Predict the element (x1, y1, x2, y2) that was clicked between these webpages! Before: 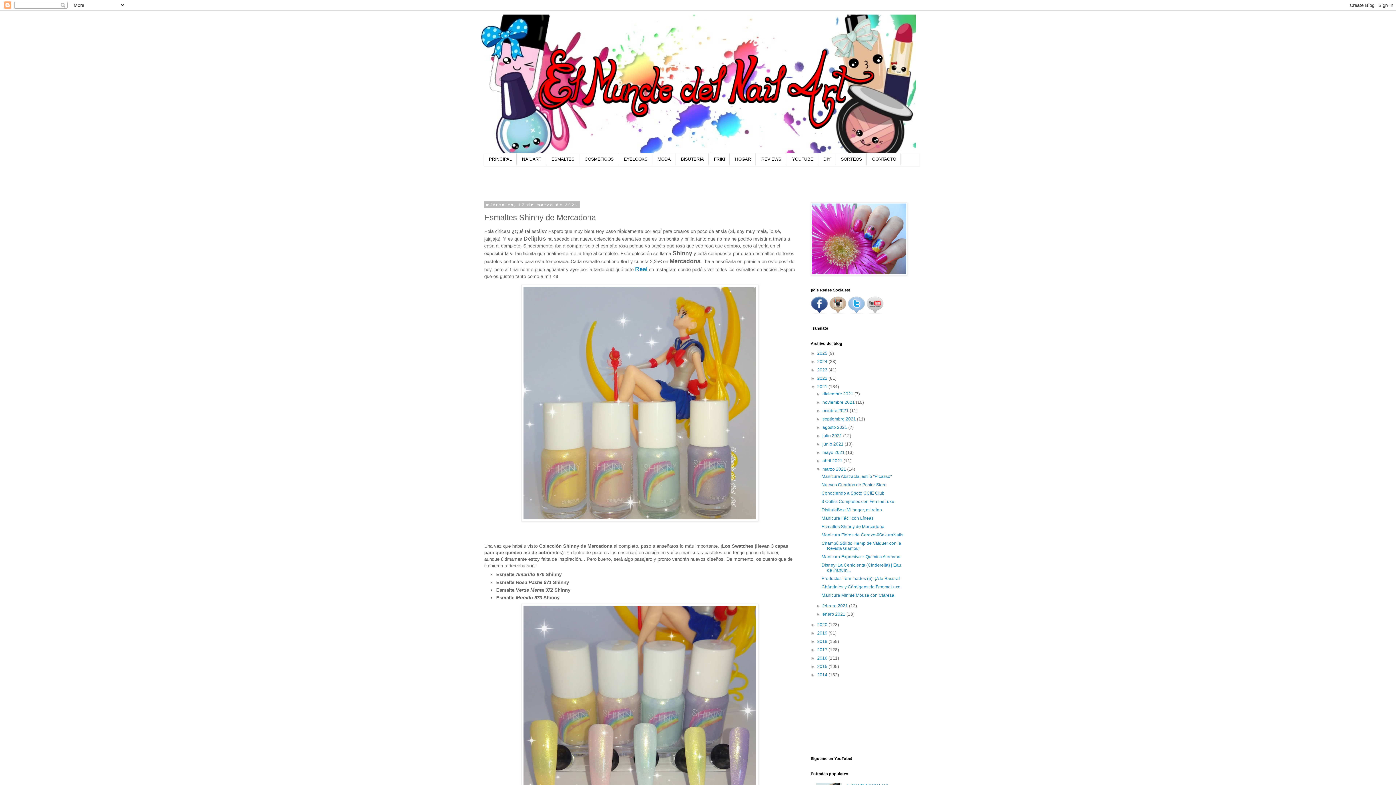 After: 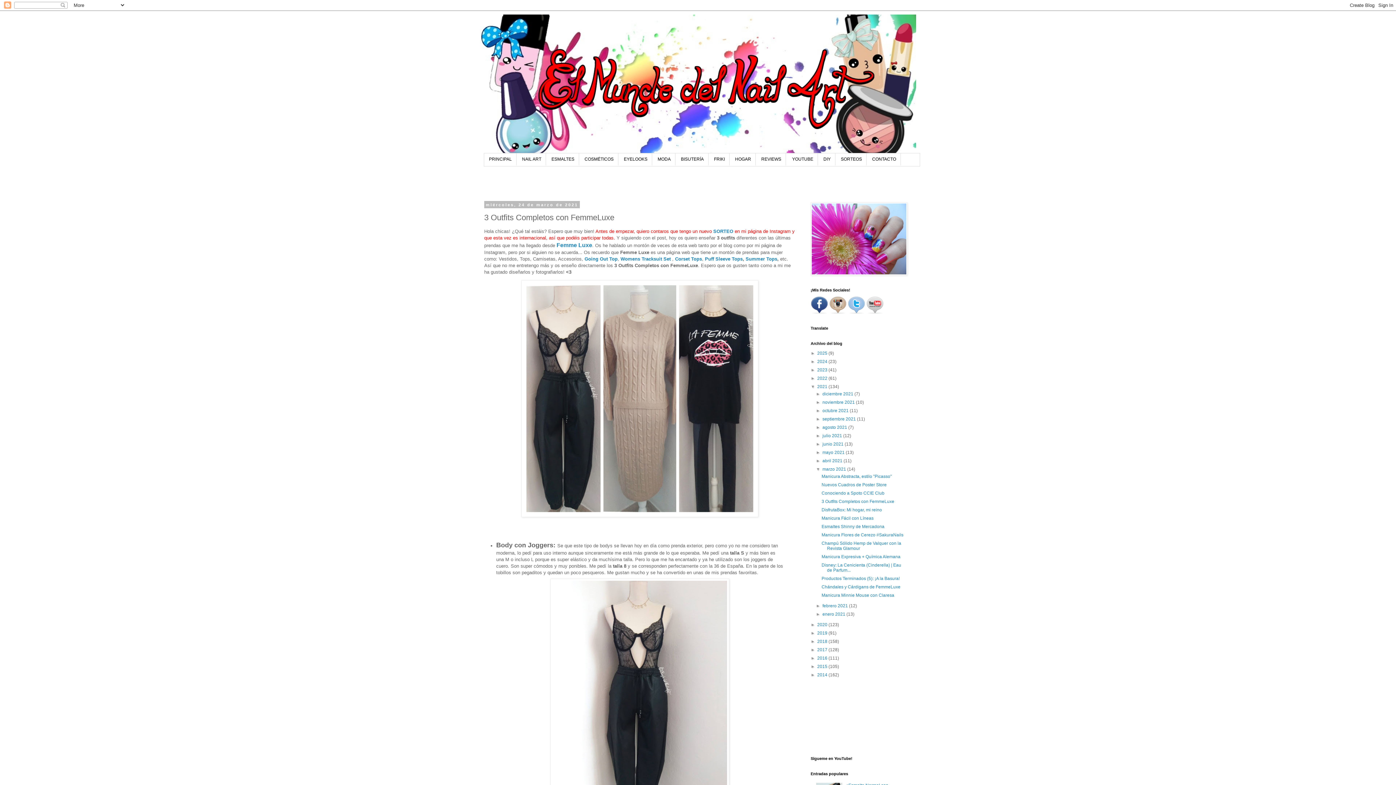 Action: label: 3 Outfits Completos con FemmeLuxe bbox: (821, 499, 894, 504)